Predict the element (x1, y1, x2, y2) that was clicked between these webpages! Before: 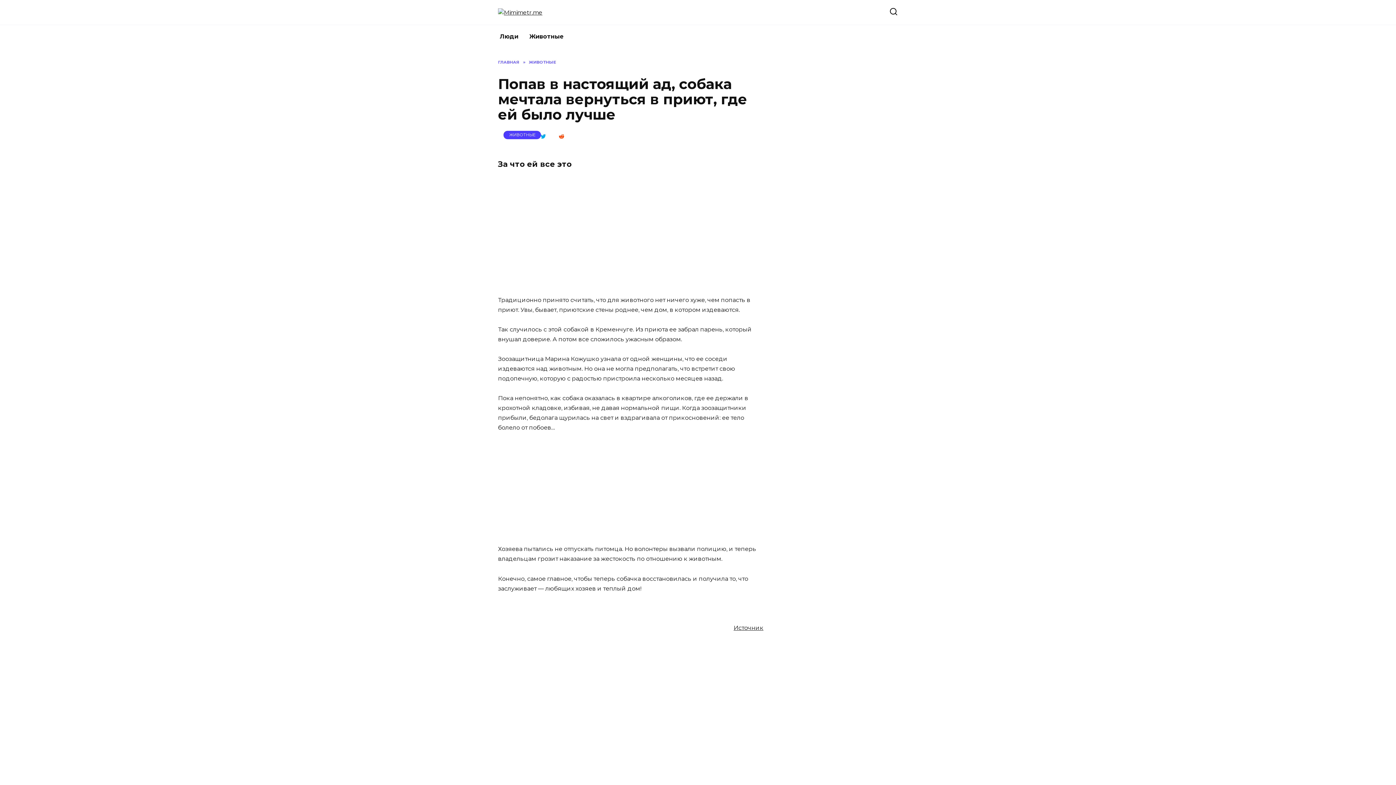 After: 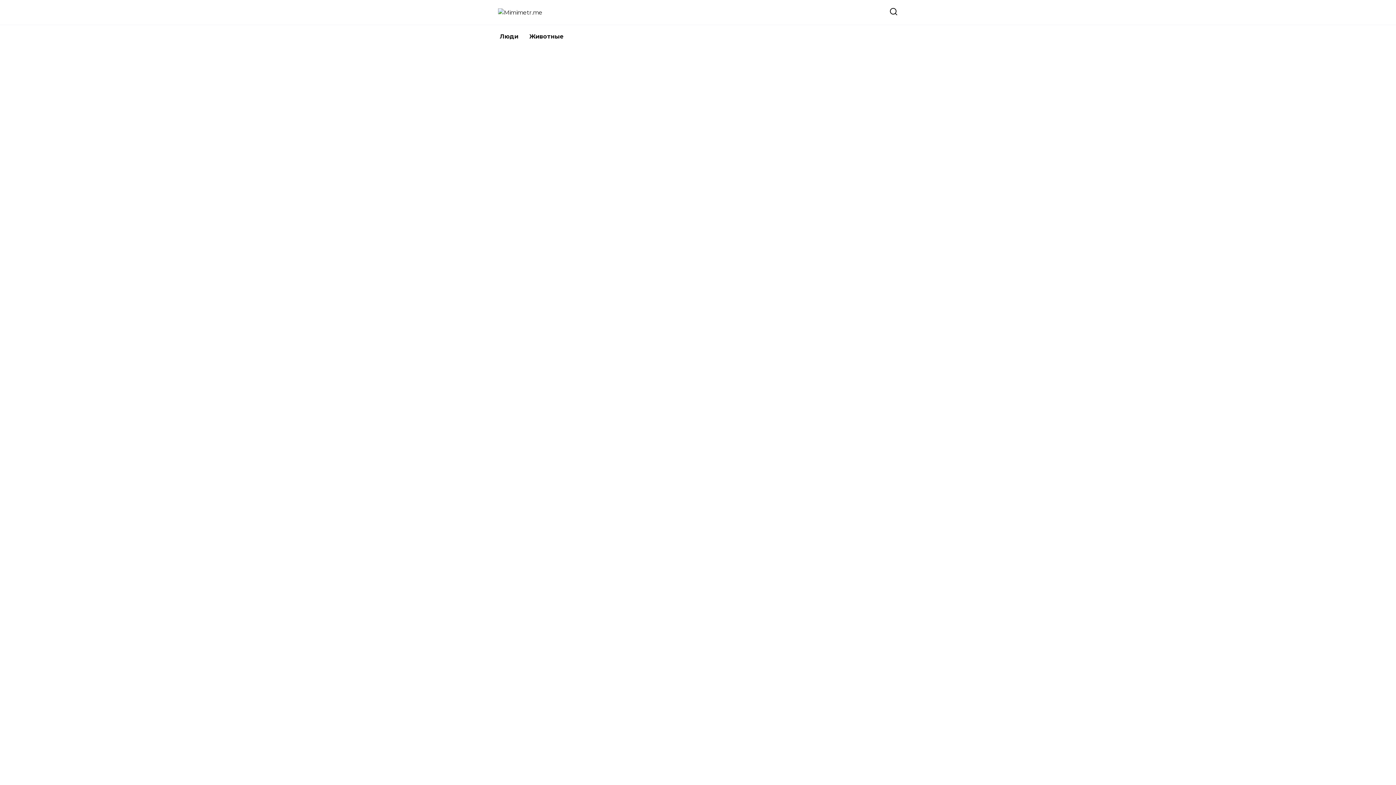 Action: label: ГЛАВНАЯ bbox: (498, 59, 519, 64)